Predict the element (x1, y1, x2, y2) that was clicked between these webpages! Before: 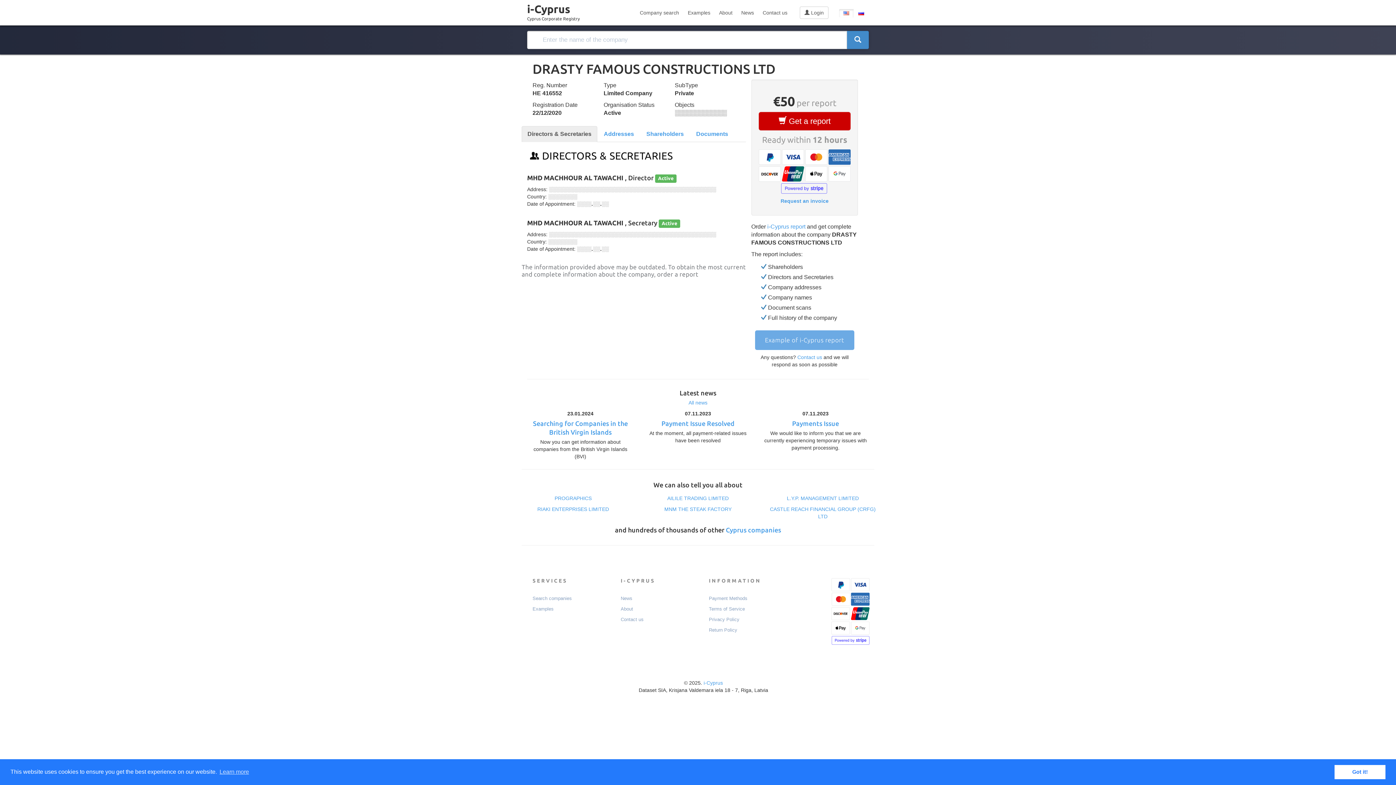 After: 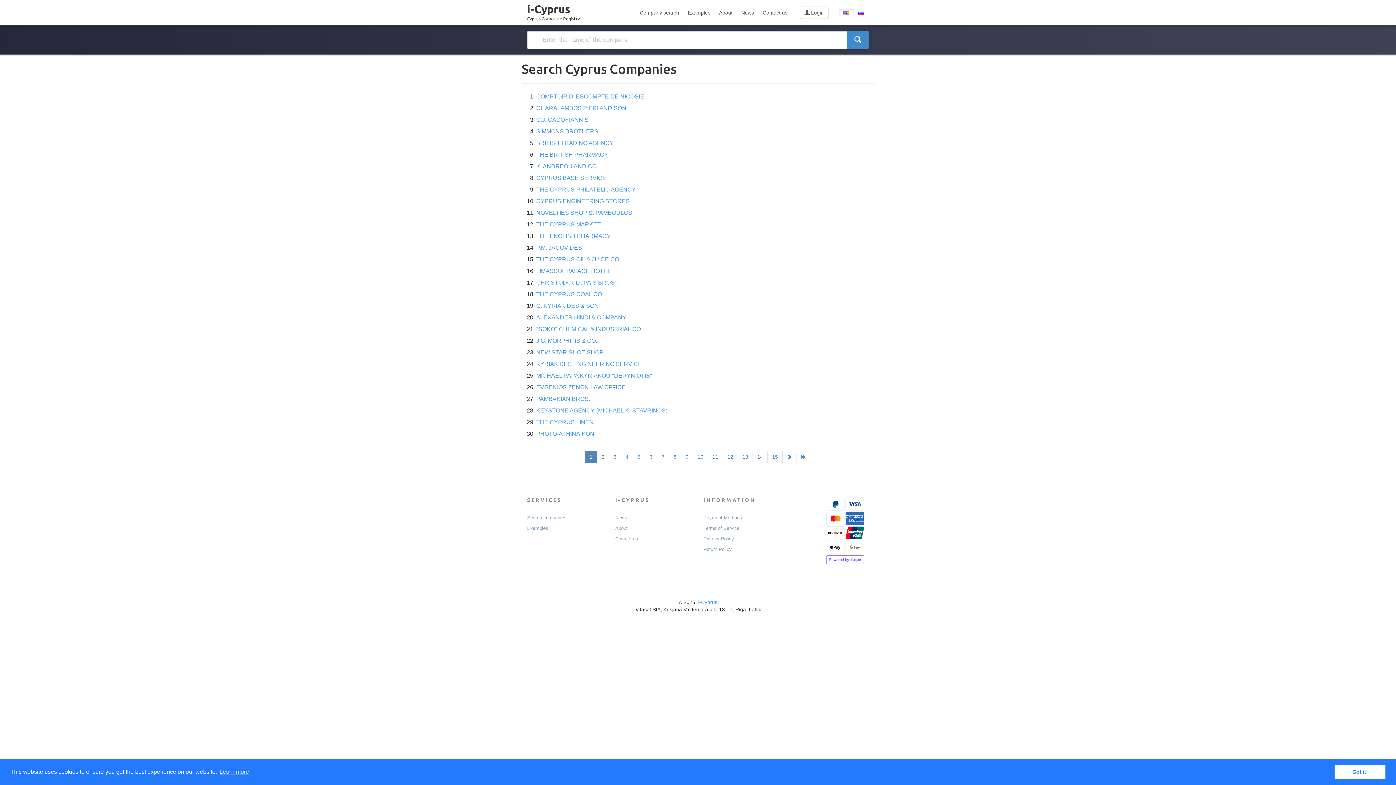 Action: bbox: (532, 595, 572, 602) label: Search companies